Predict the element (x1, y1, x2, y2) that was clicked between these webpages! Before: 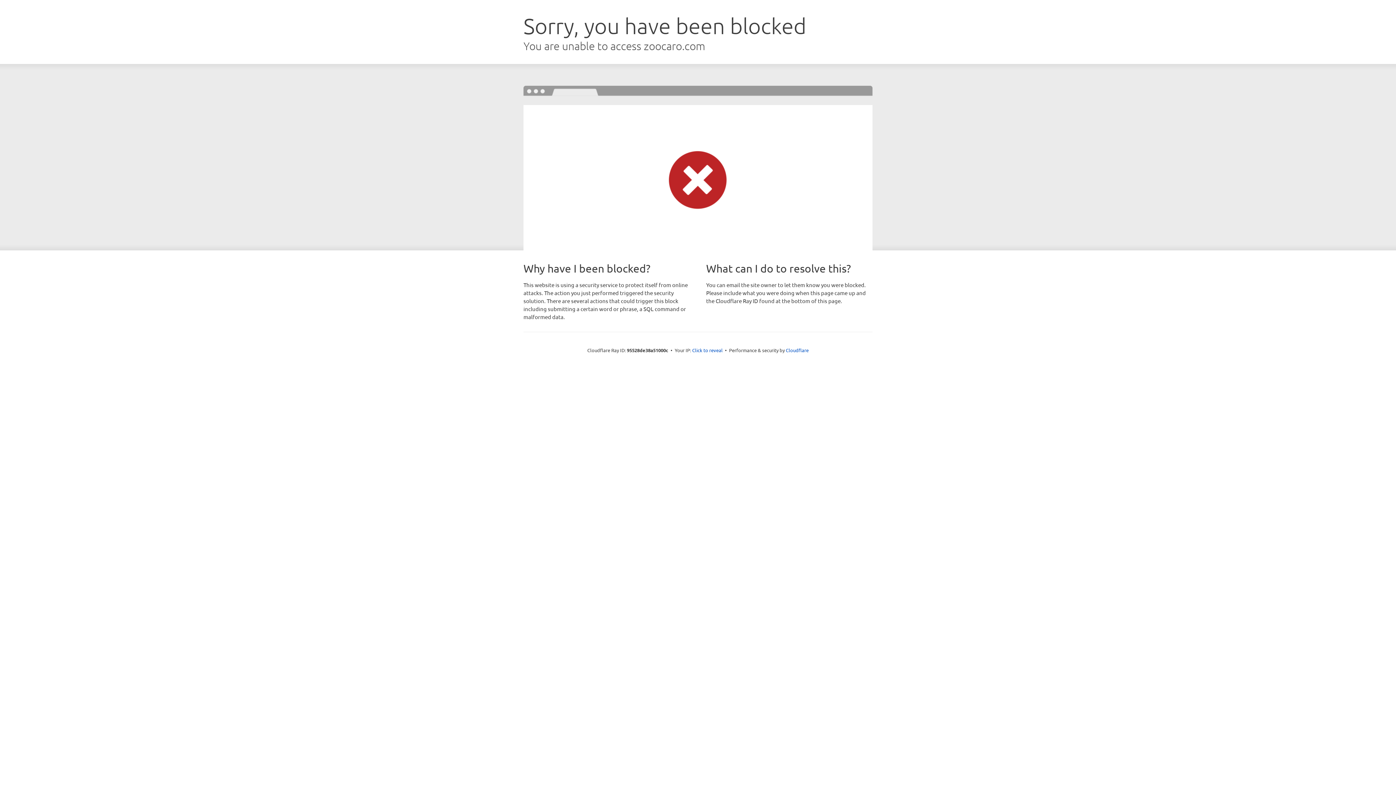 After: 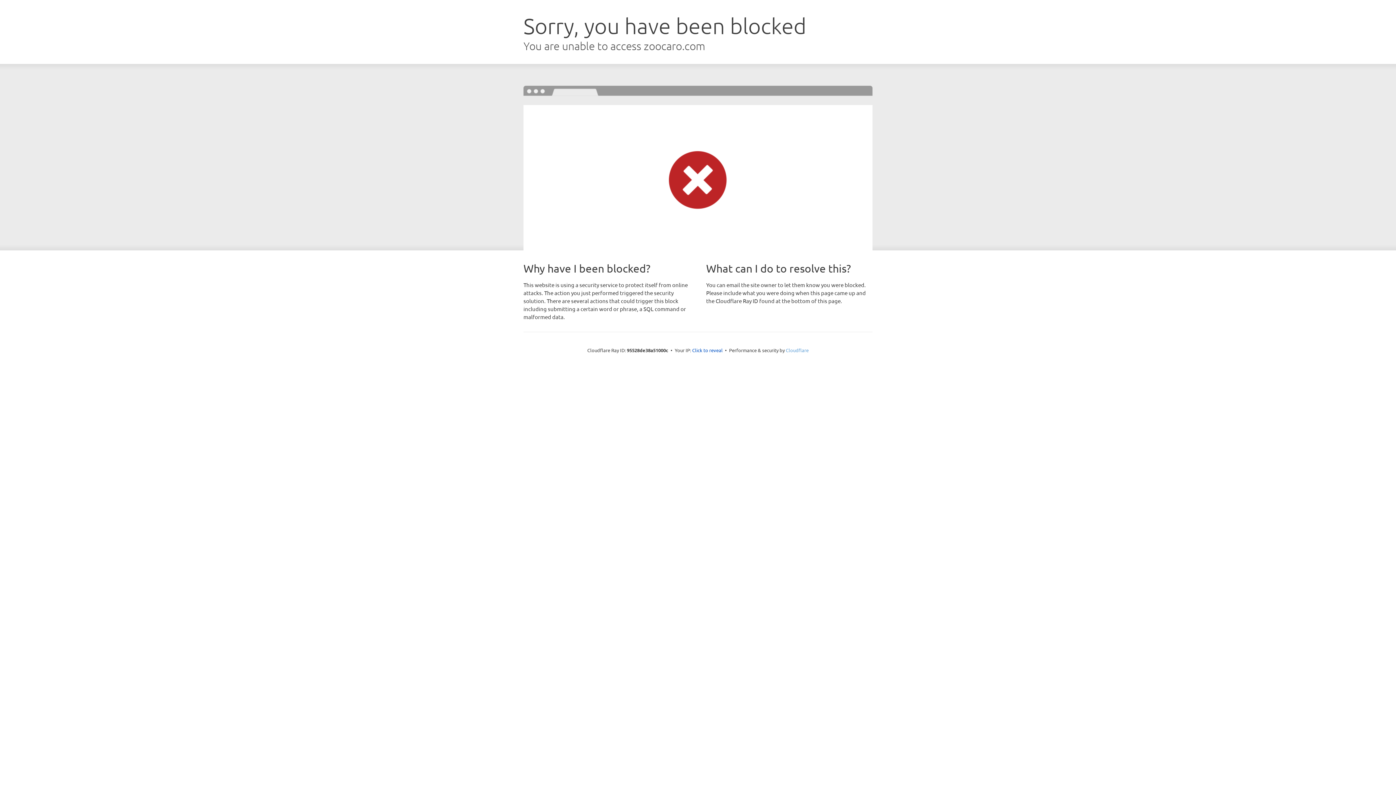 Action: label: Cloudflare bbox: (786, 347, 808, 353)